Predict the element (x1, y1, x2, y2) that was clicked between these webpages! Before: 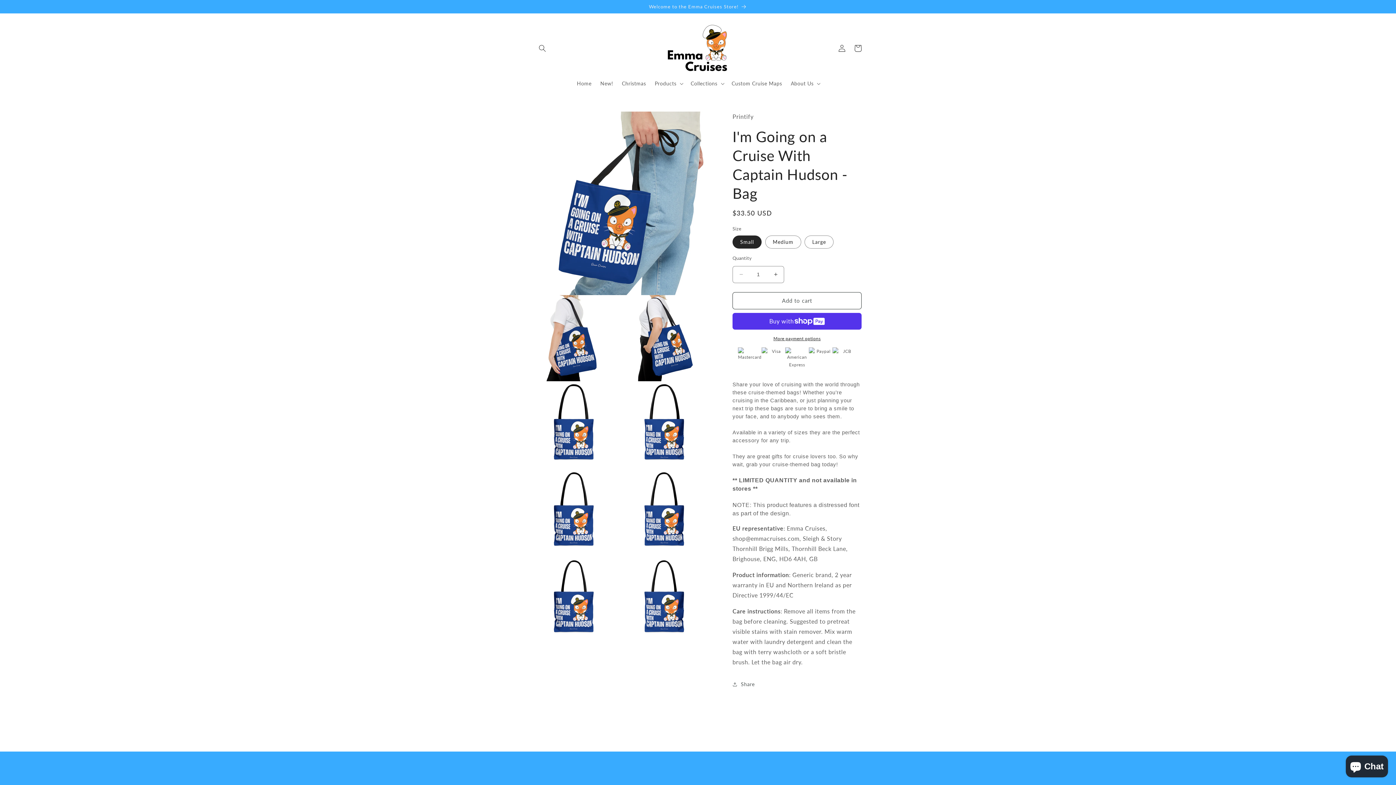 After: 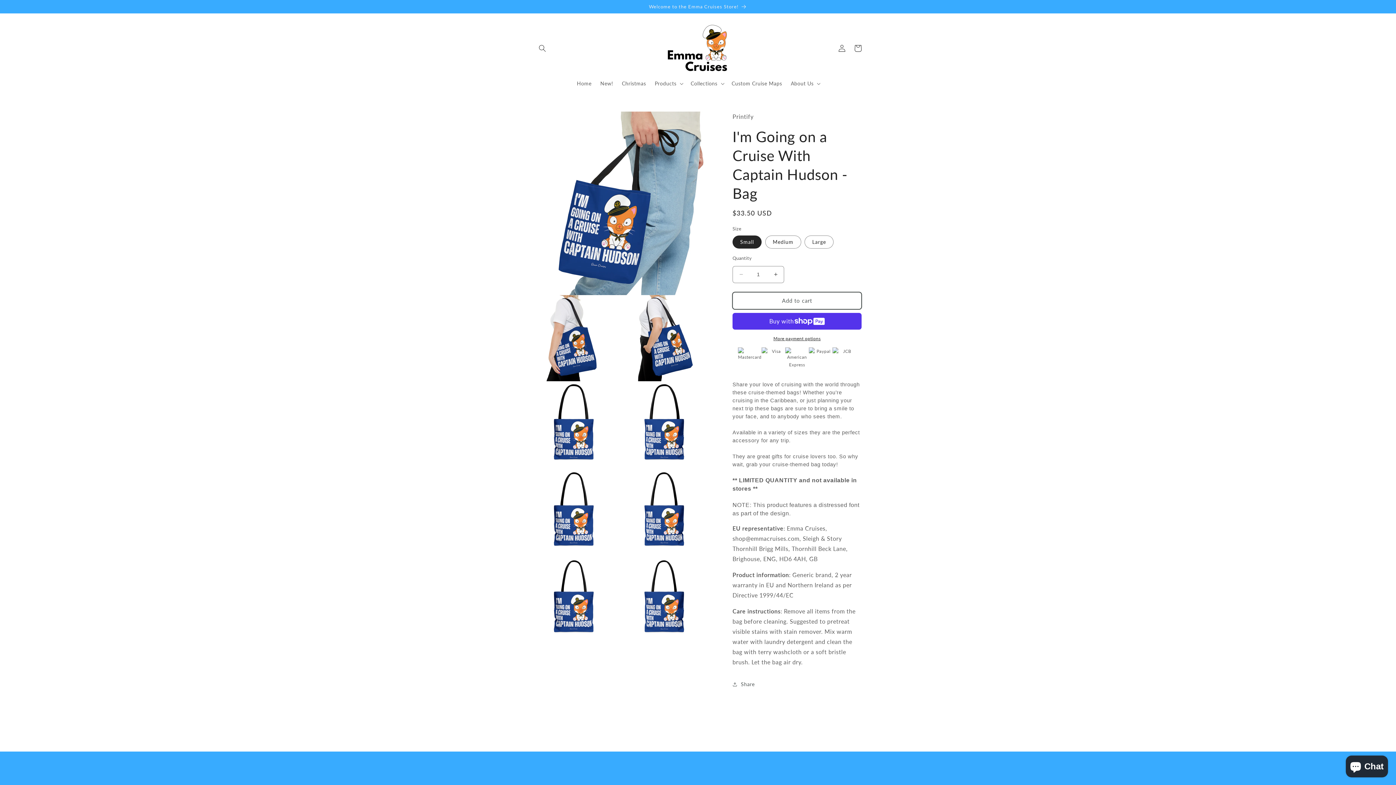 Action: label: Add to cart bbox: (732, 292, 861, 309)